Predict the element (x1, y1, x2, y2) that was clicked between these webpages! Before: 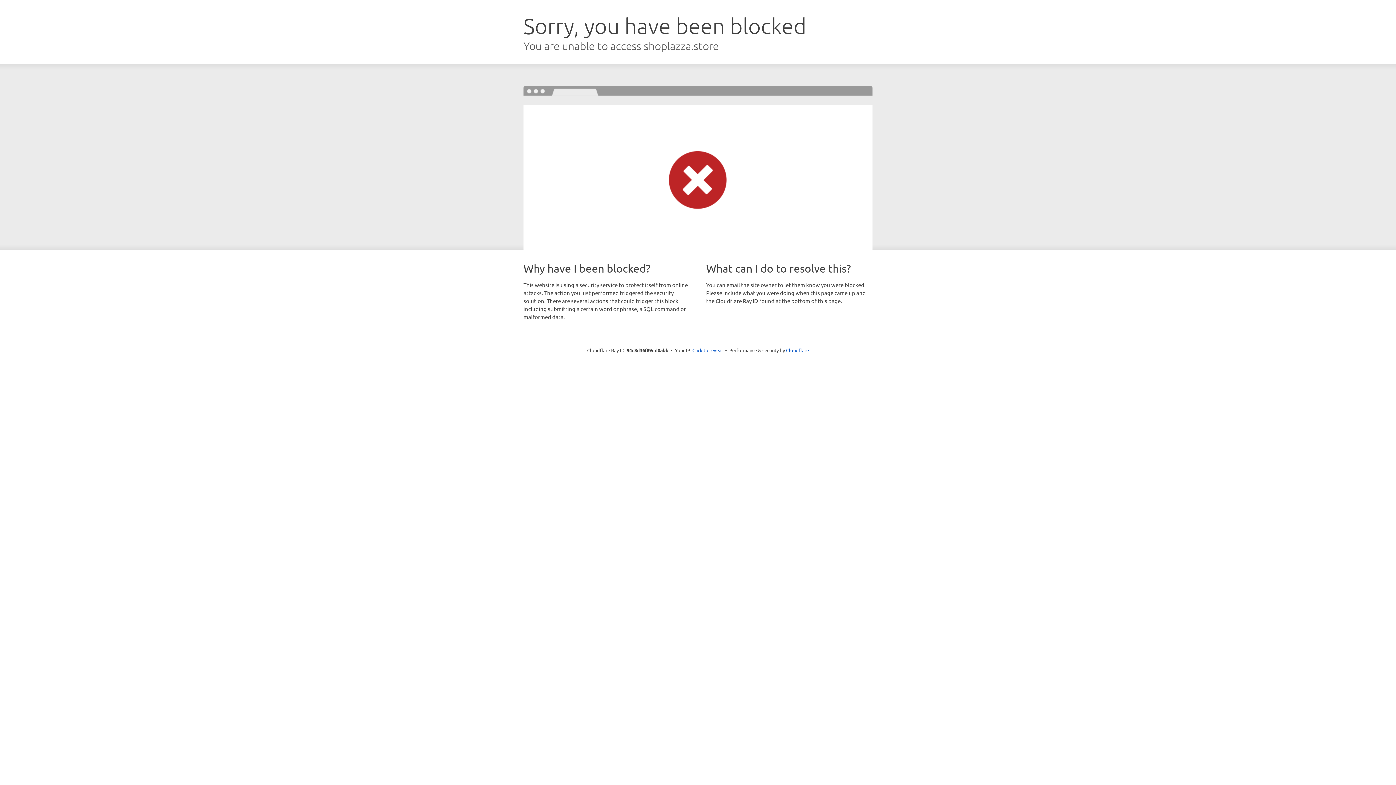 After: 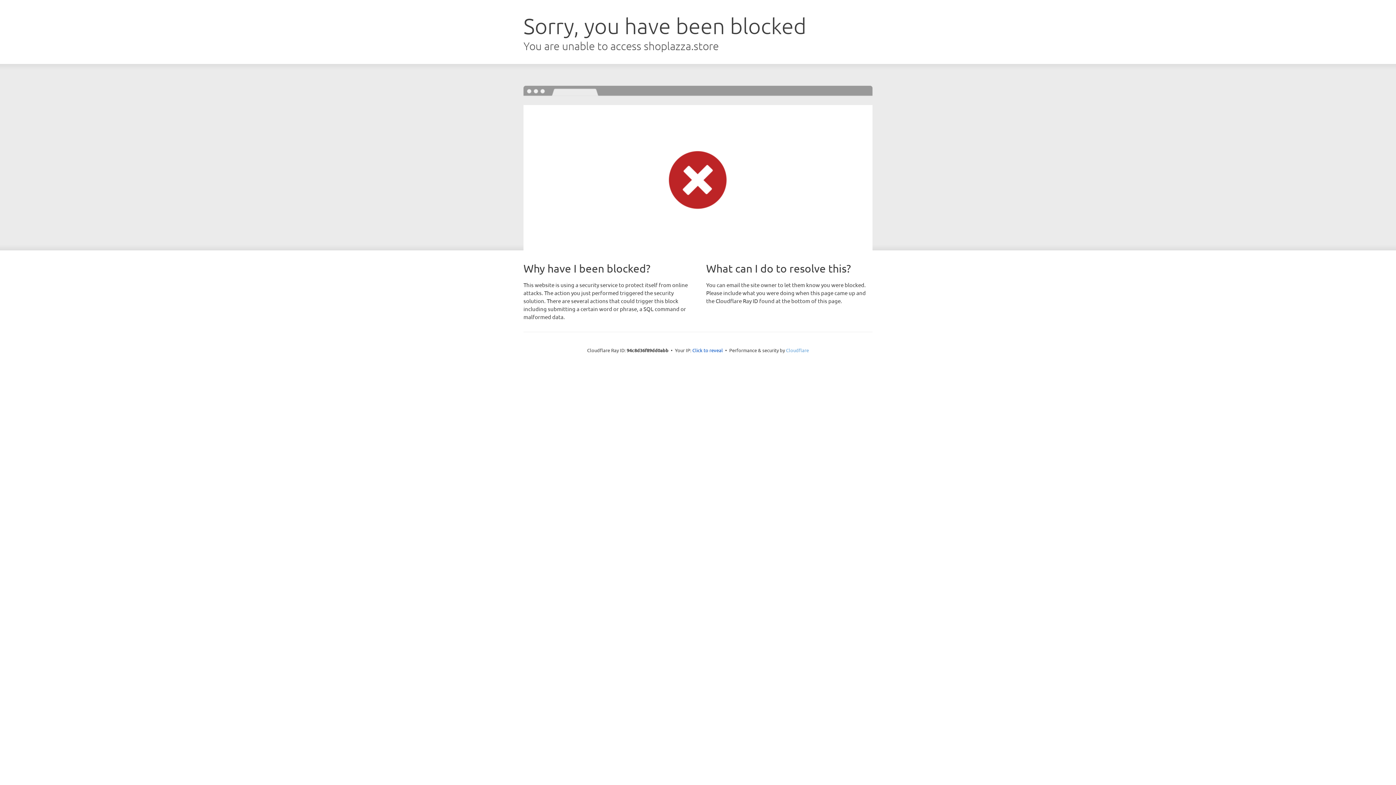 Action: label: Cloudflare bbox: (786, 347, 809, 353)